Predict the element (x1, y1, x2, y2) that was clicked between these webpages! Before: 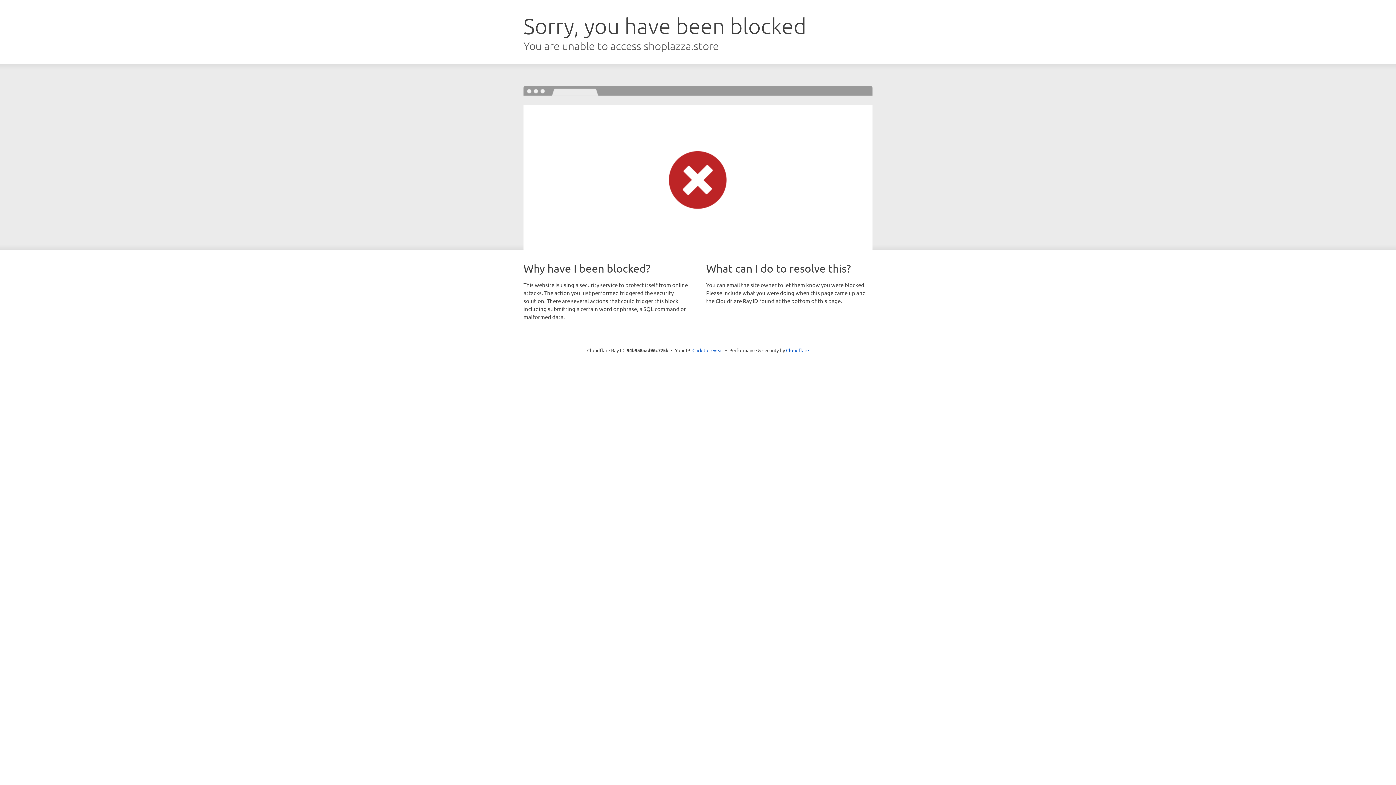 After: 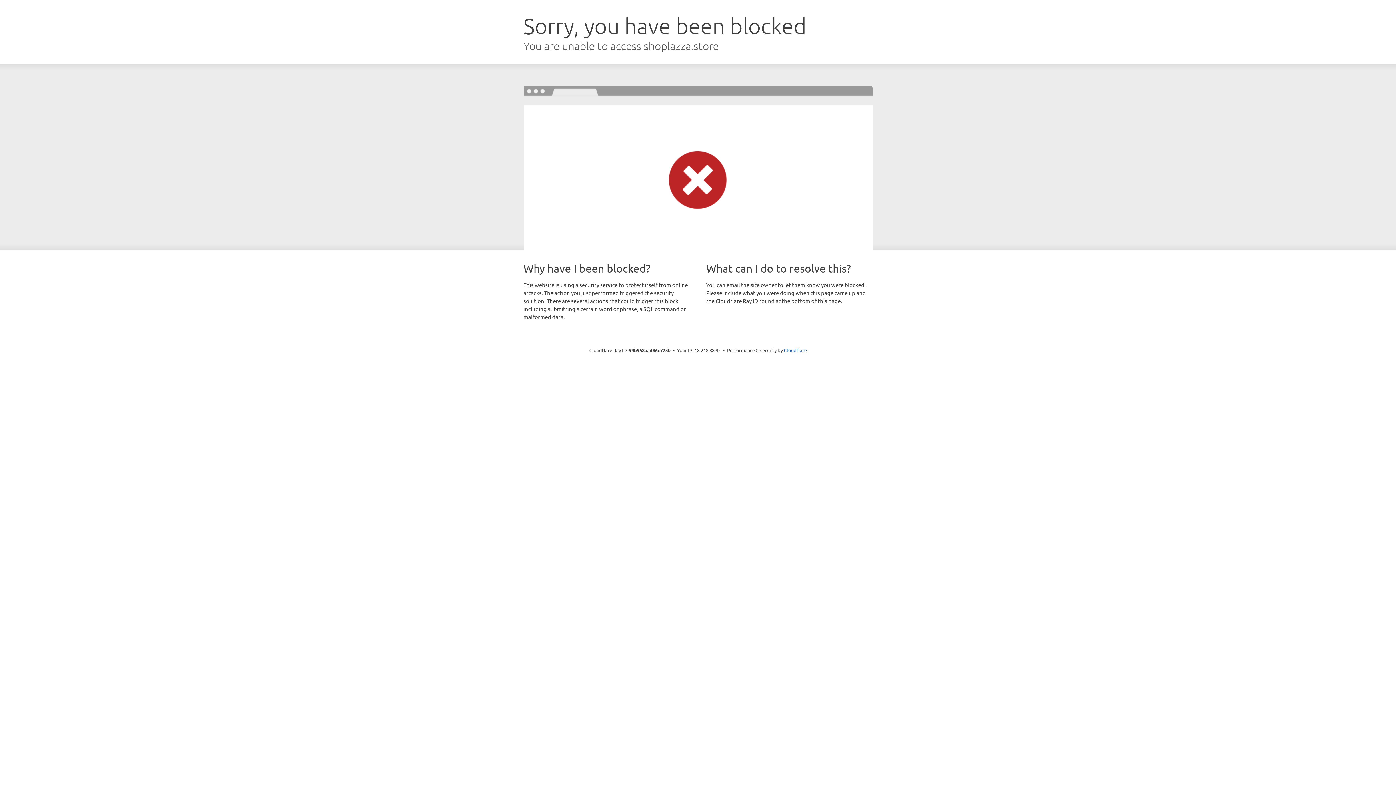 Action: label: Click to reveal bbox: (692, 346, 723, 353)